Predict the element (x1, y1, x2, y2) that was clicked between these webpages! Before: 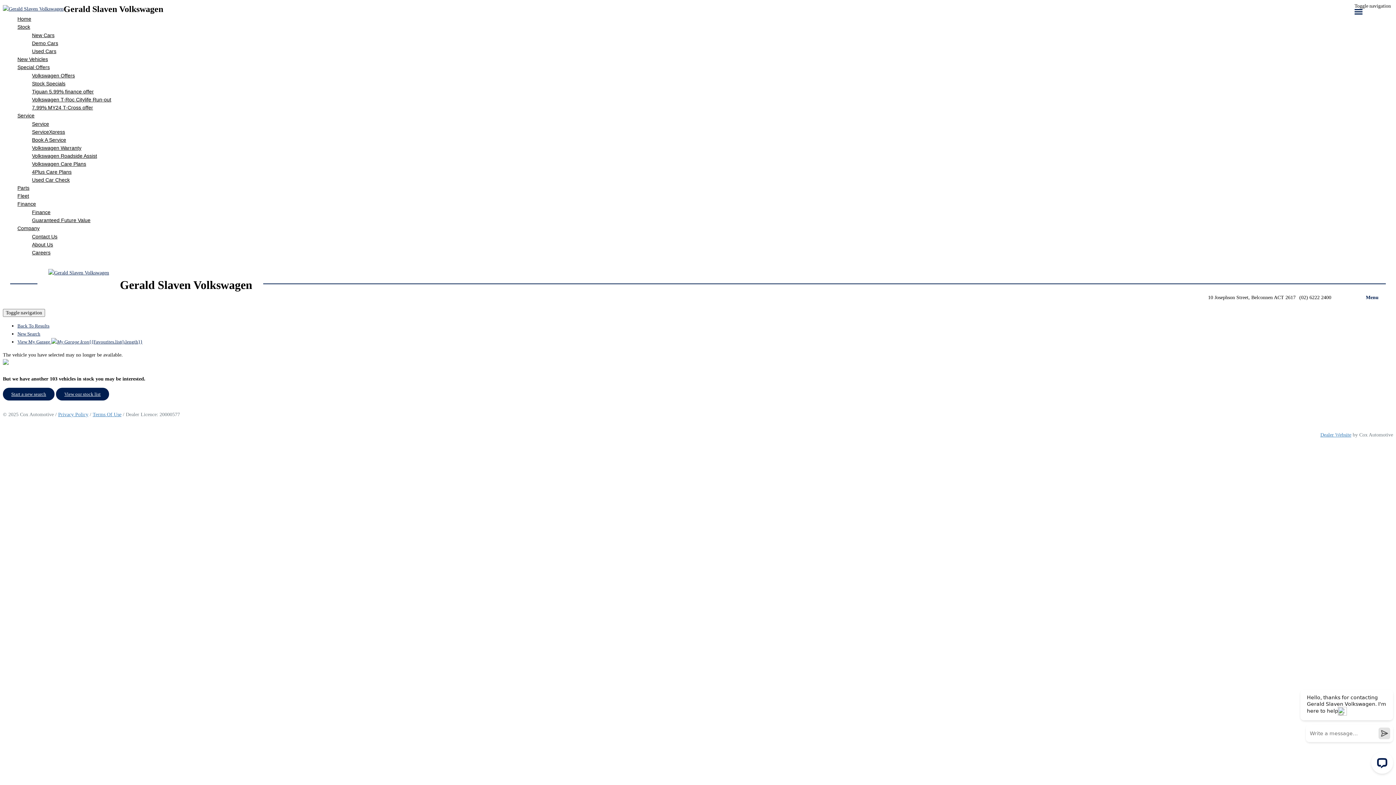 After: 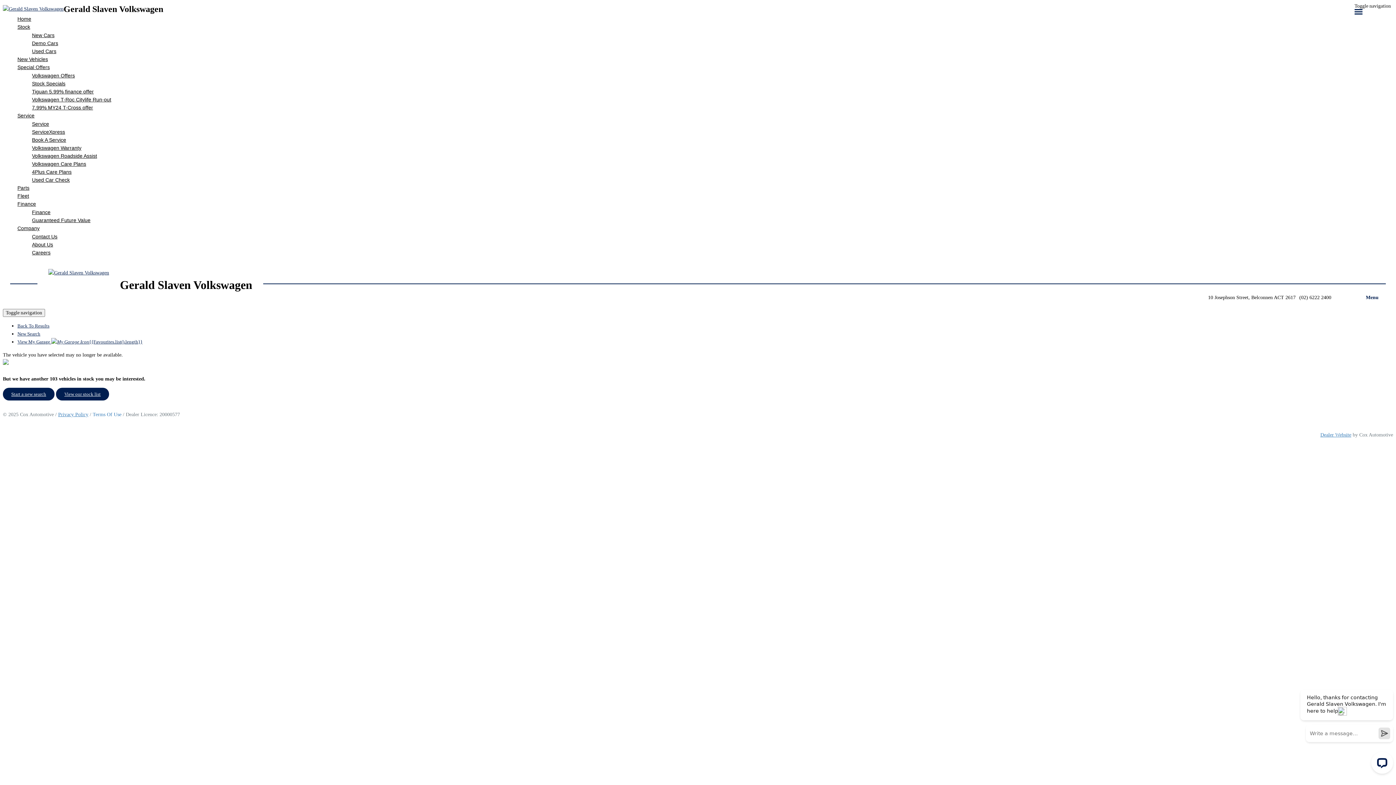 Action: bbox: (92, 412, 121, 417) label: Terms Of Use